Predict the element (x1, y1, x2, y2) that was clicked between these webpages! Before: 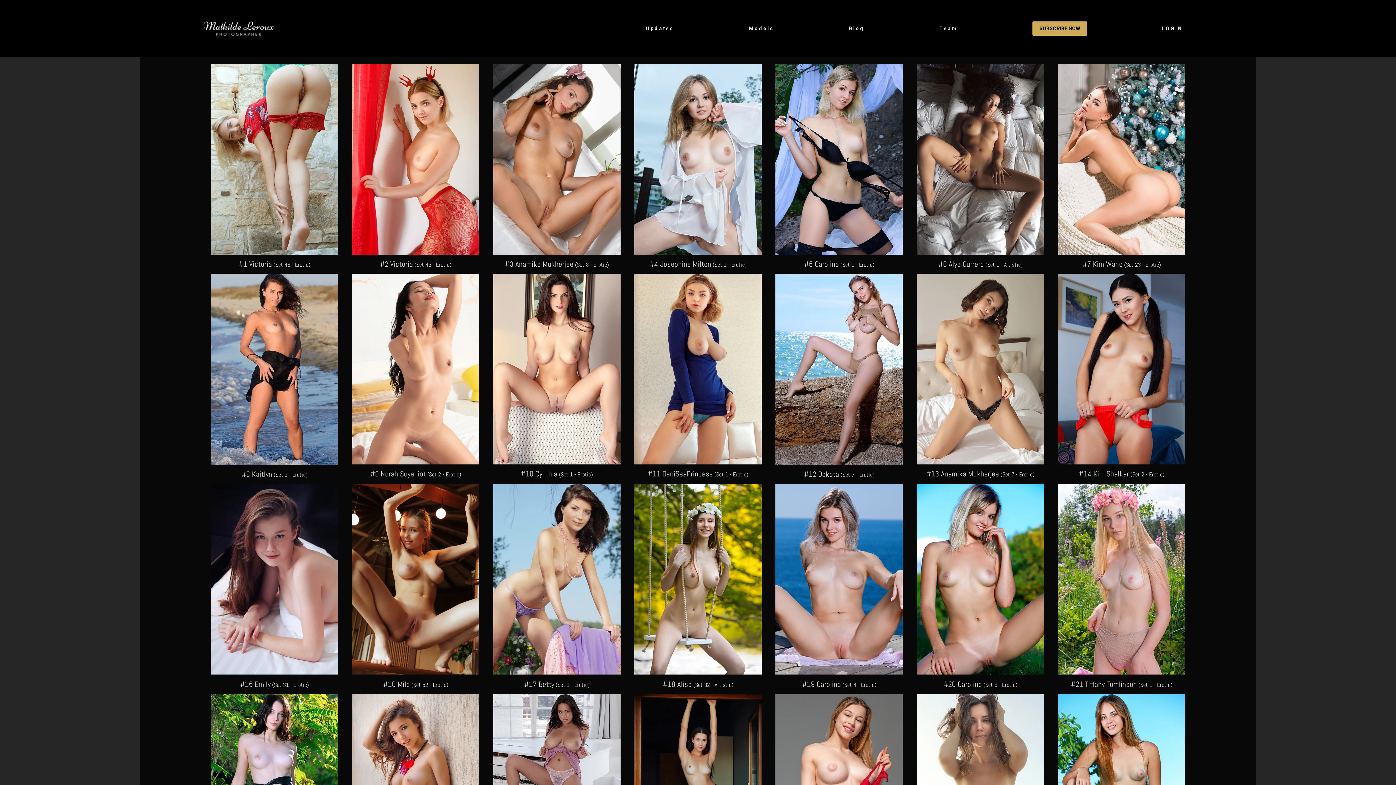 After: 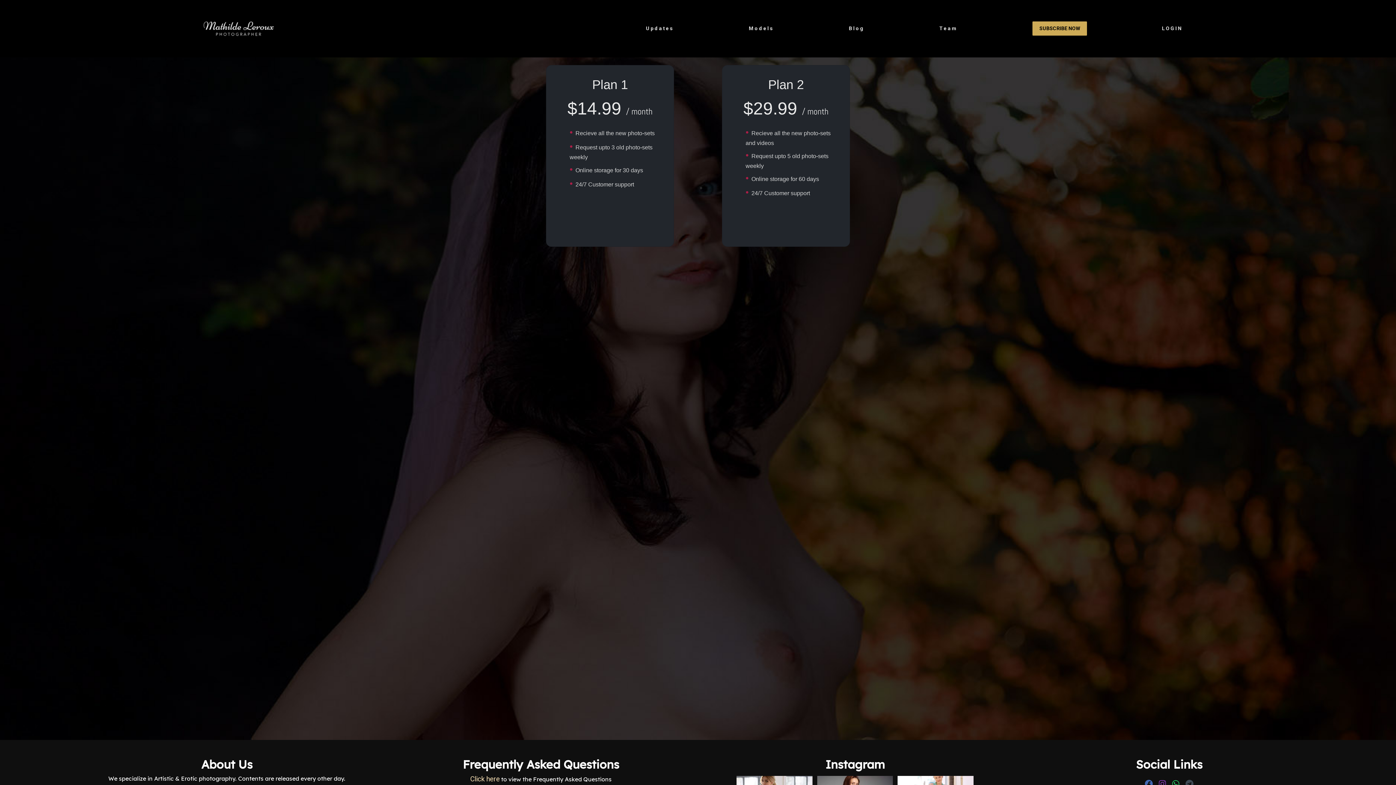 Action: bbox: (1032, 21, 1087, 35) label: SUBSCRIBE NOW